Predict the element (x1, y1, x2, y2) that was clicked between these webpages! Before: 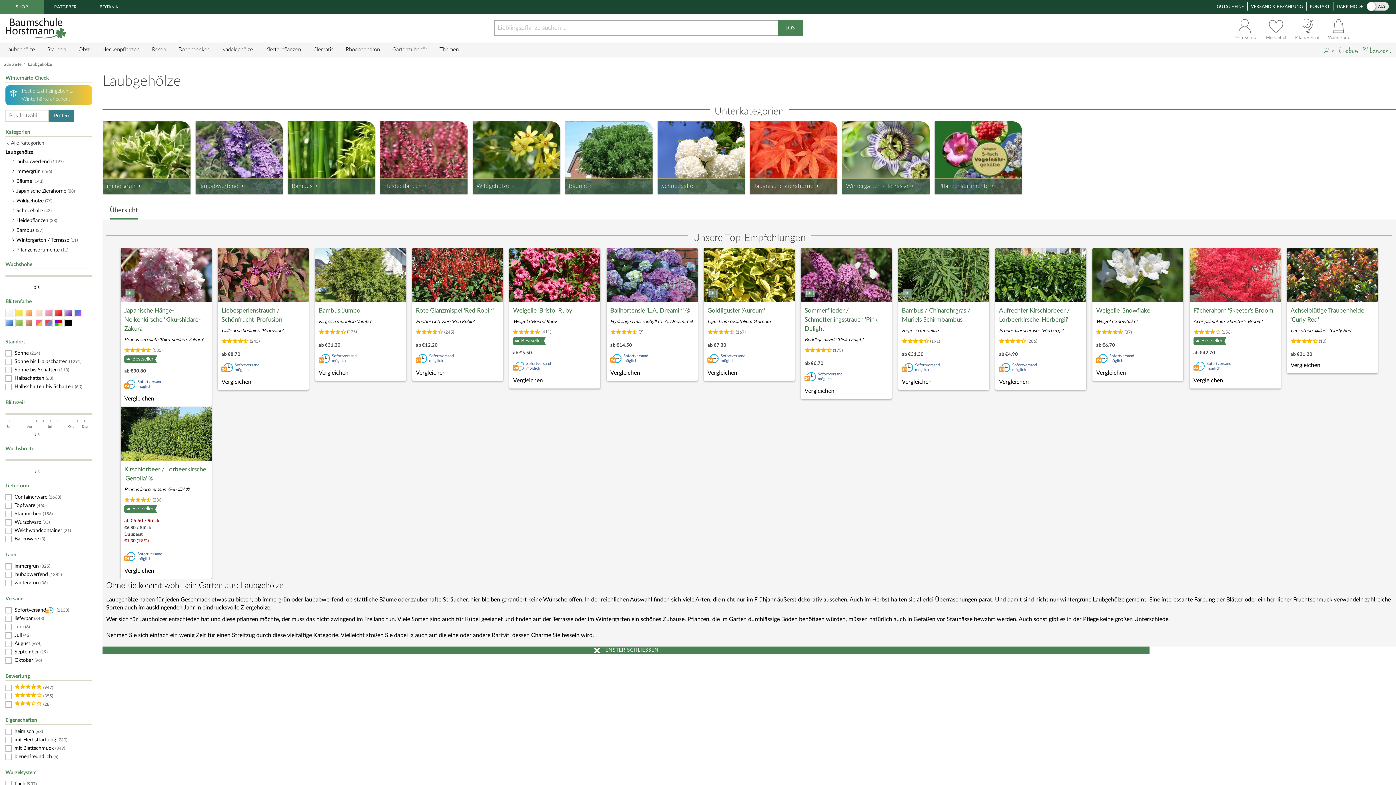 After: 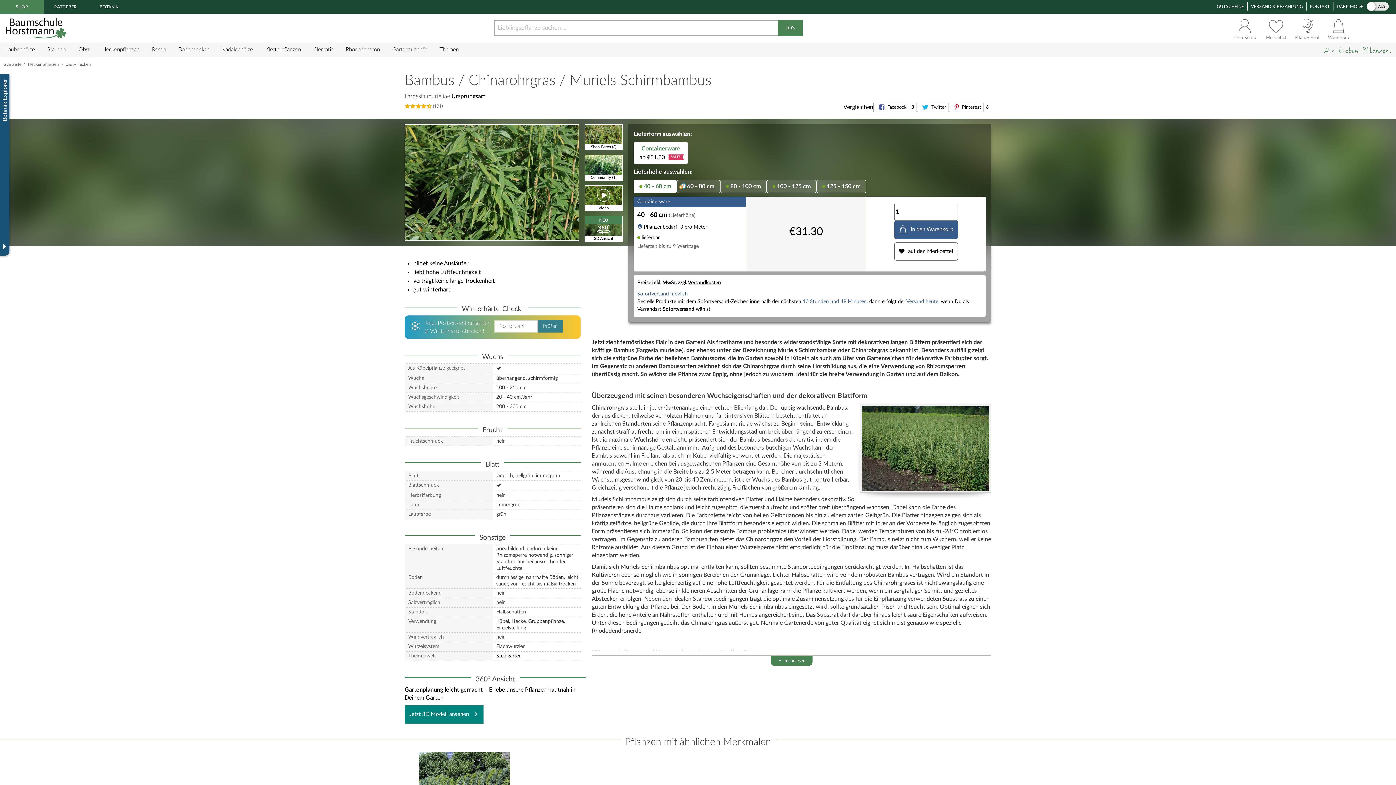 Action: bbox: (902, 306, 985, 324) label: Bambus / Chinarohrgras / Muriels Schirmbambus